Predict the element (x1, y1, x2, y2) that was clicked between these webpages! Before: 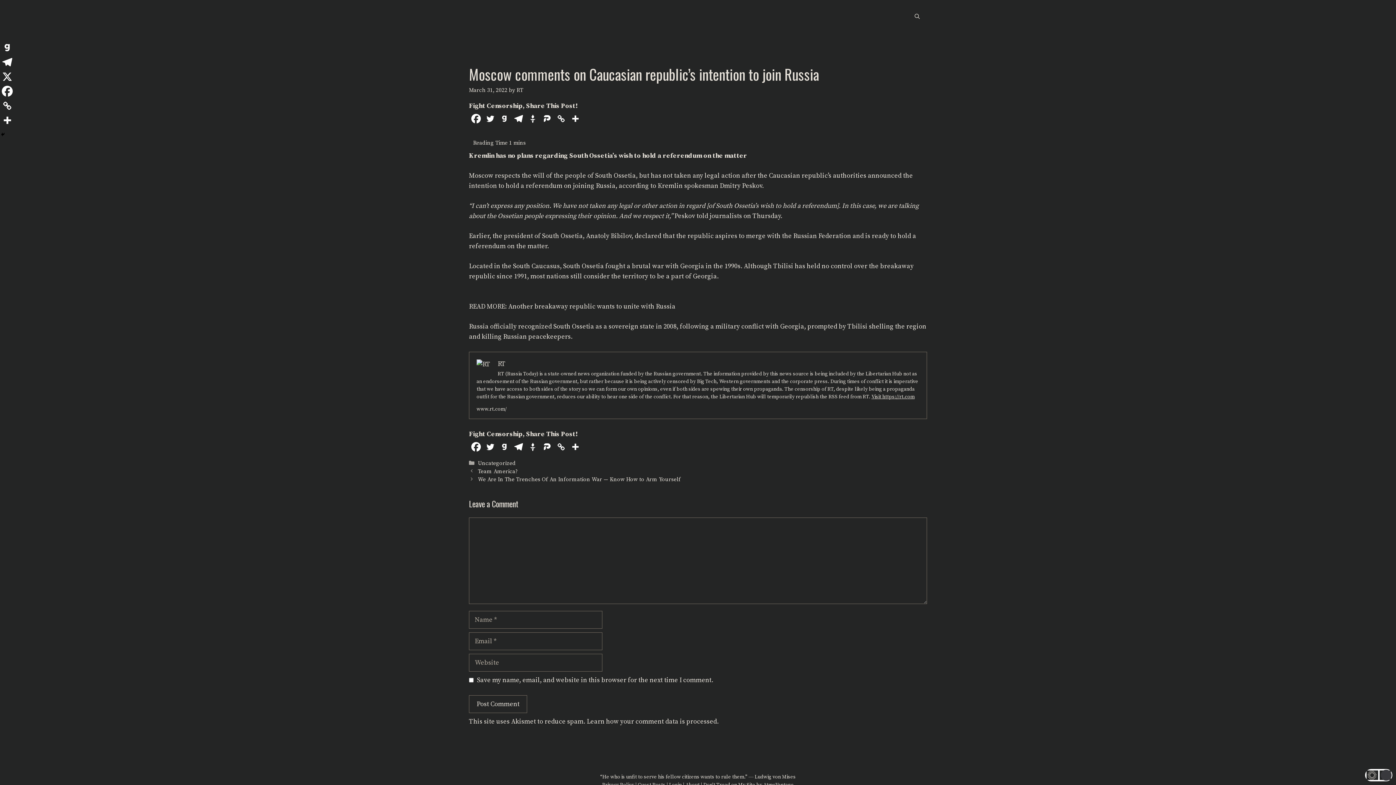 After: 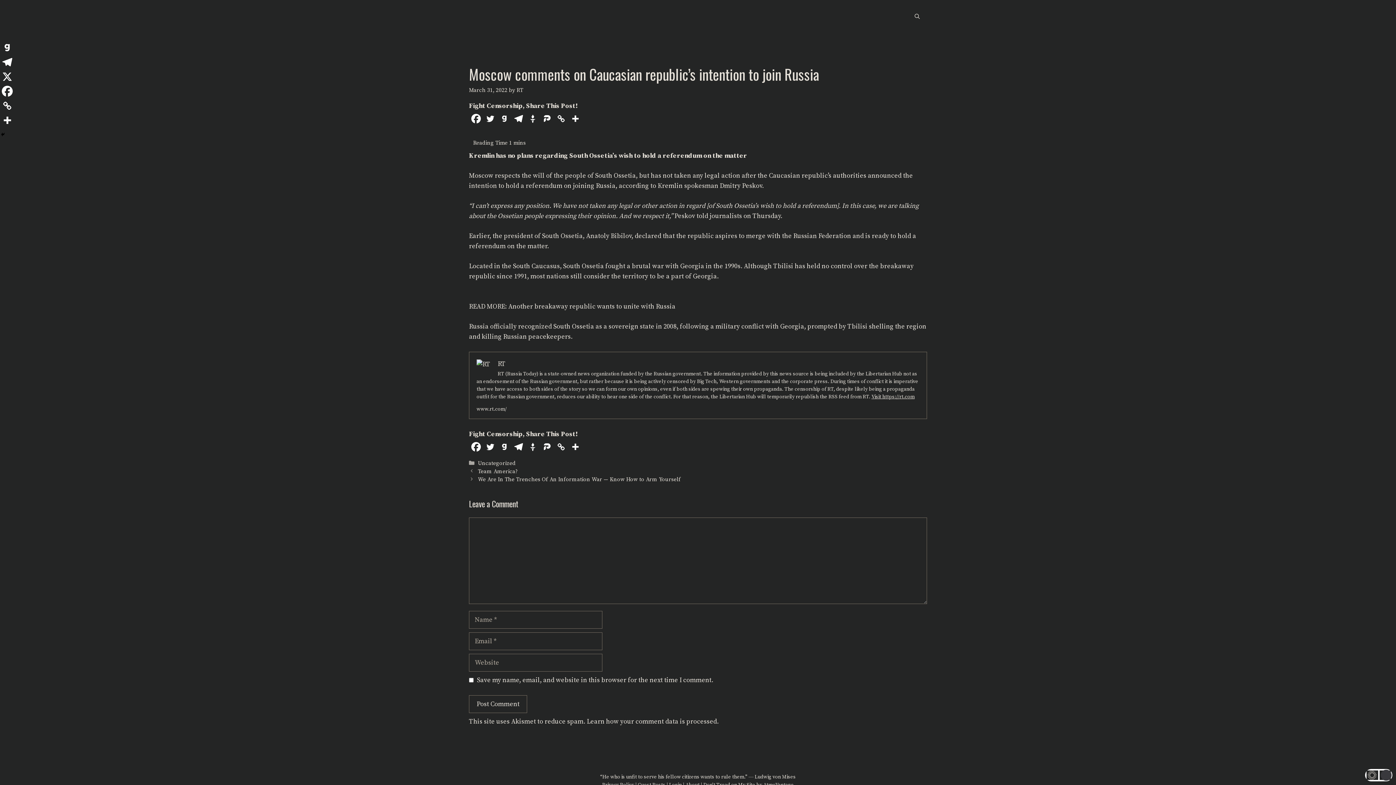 Action: label: Twitter bbox: (484, 112, 496, 124)